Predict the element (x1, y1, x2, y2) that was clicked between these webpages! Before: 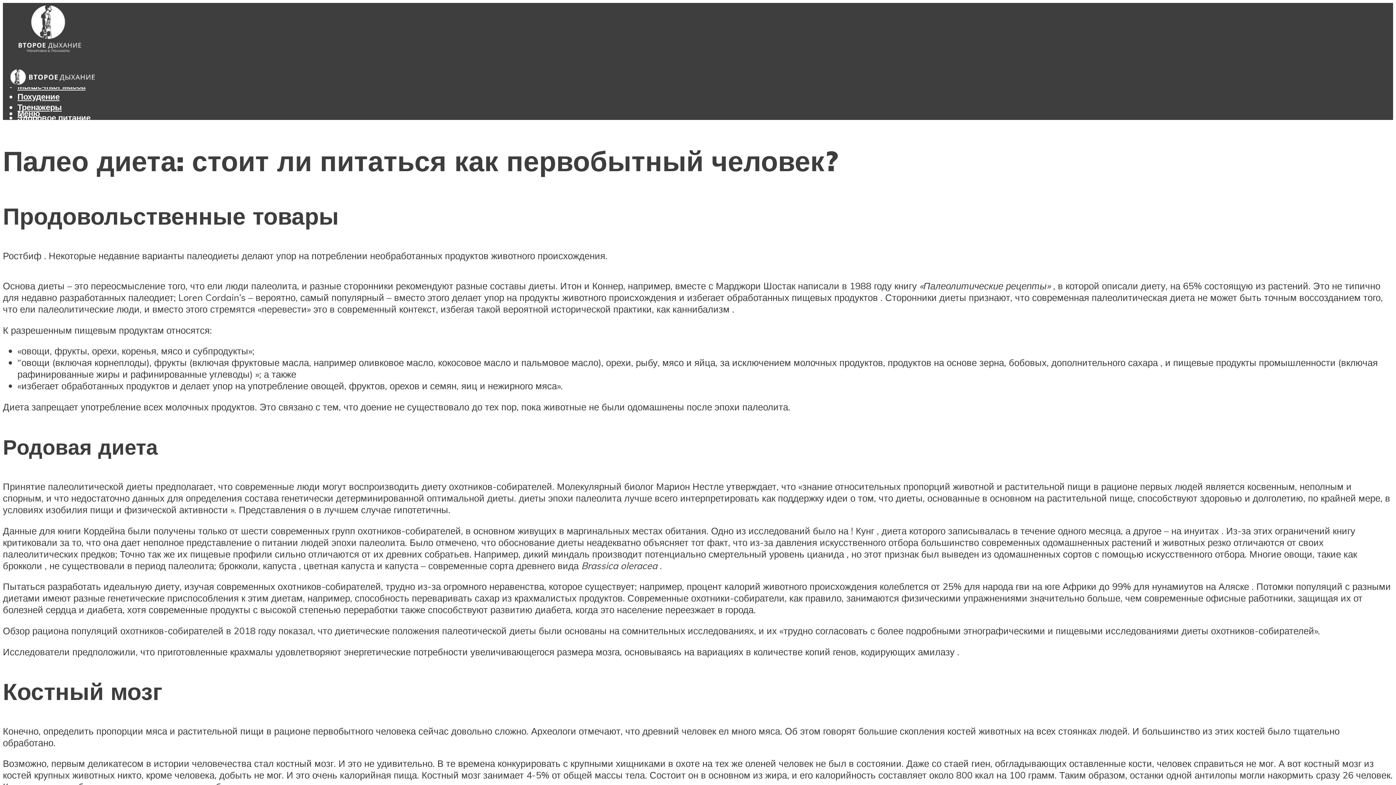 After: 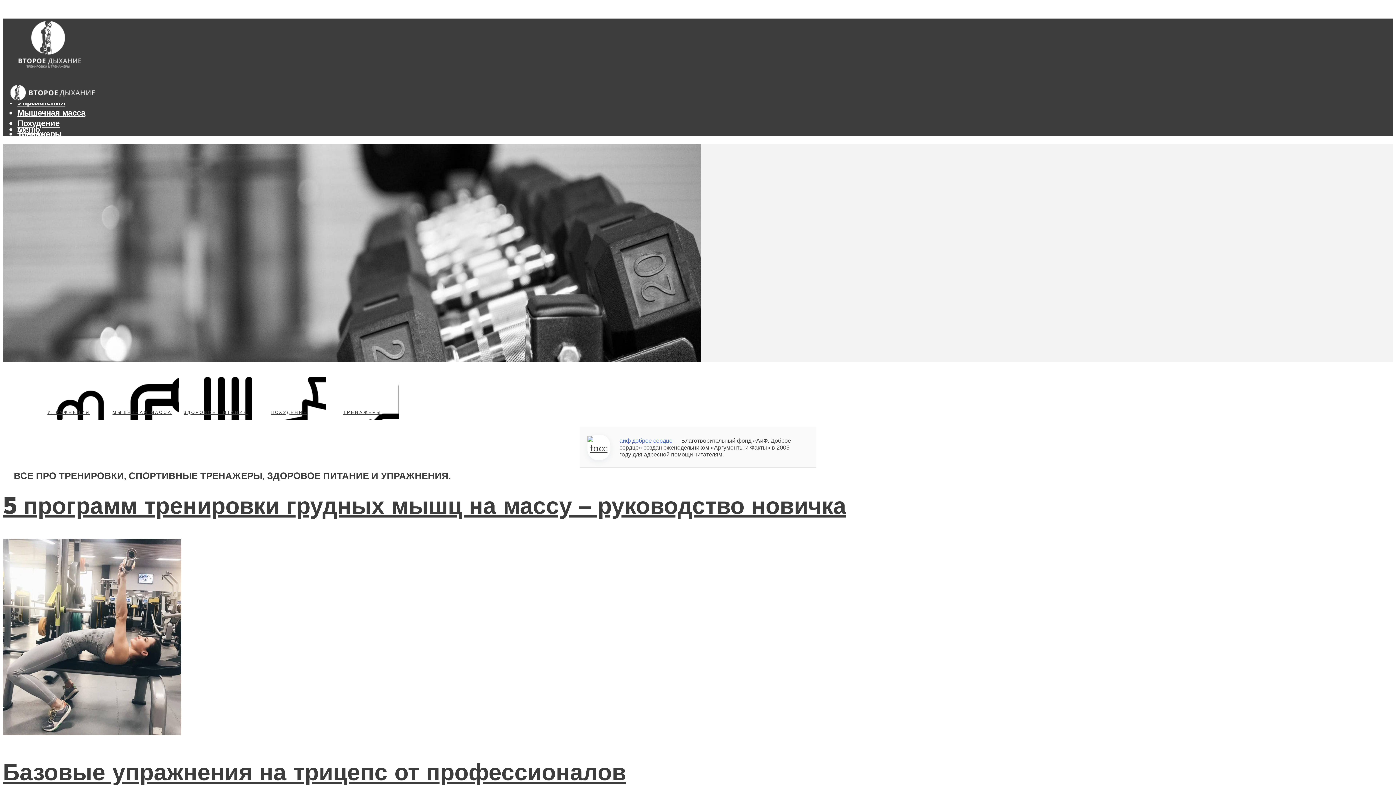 Action: bbox: (2, 59, 99, 94)